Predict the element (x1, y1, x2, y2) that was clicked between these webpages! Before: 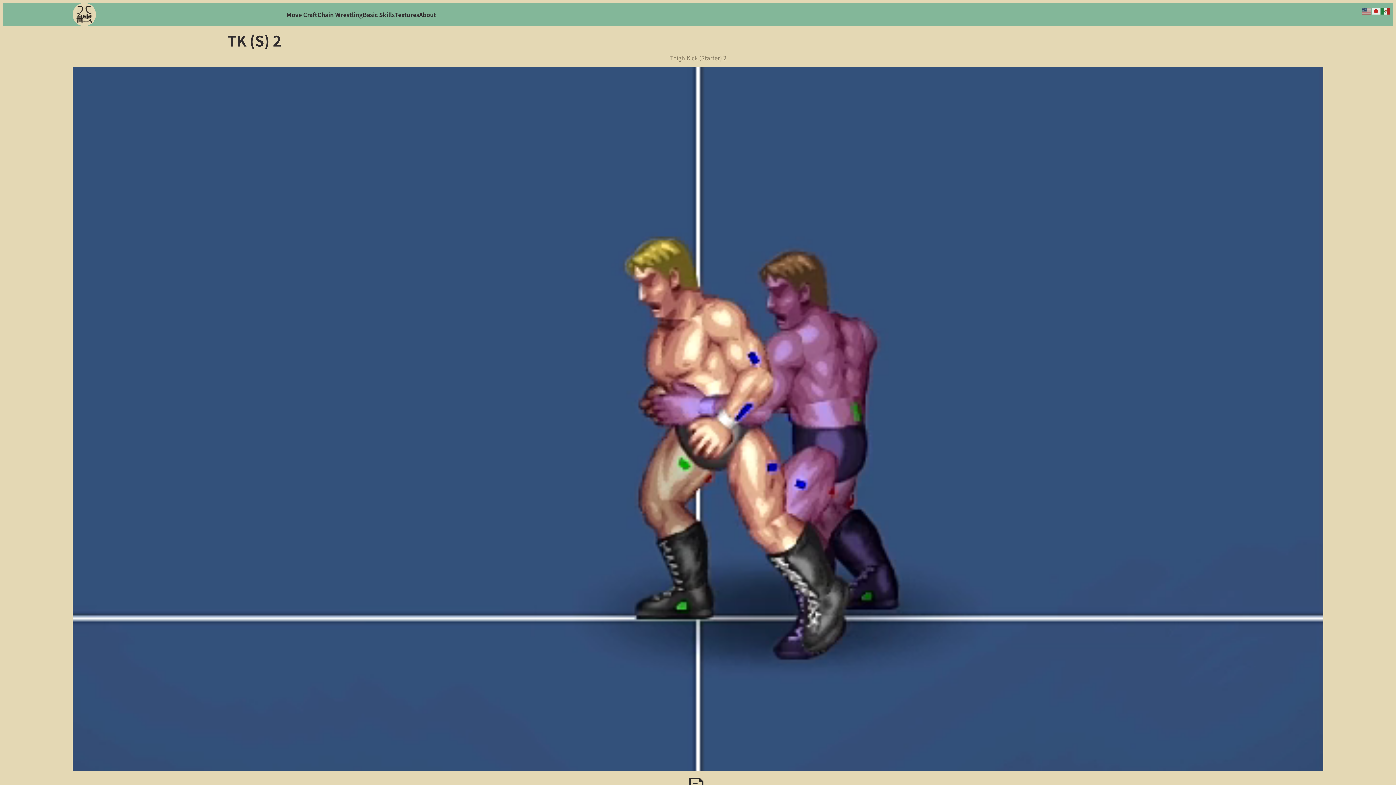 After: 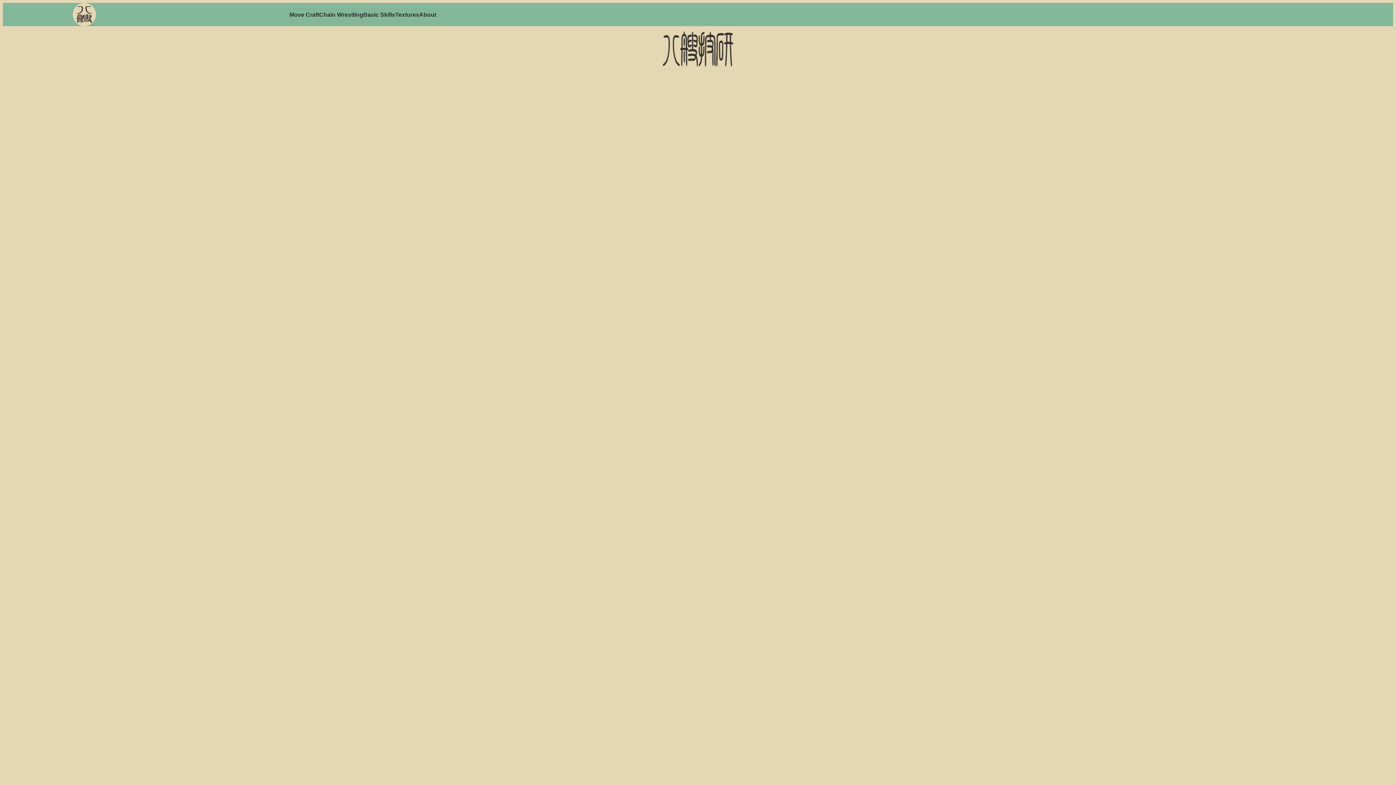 Action: bbox: (72, 2, 96, 26)